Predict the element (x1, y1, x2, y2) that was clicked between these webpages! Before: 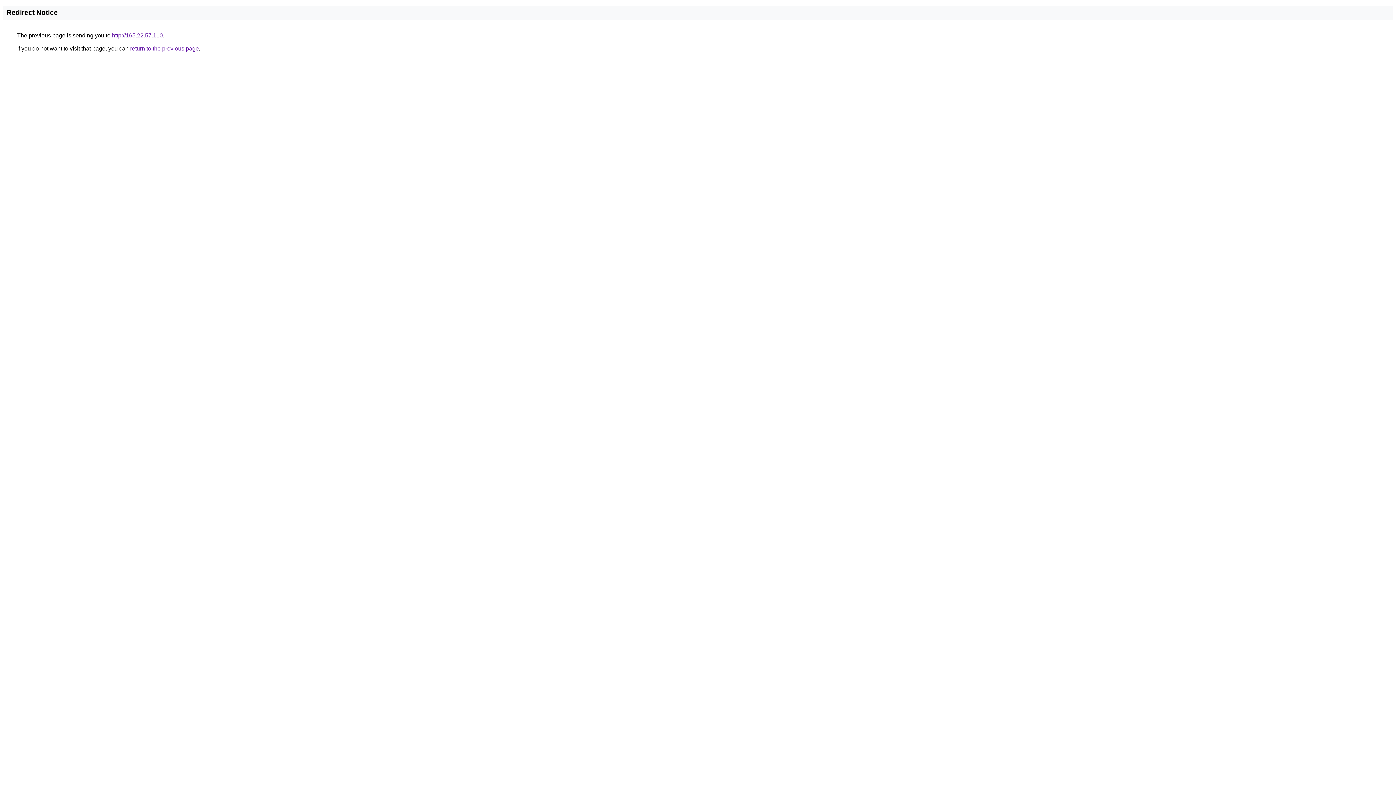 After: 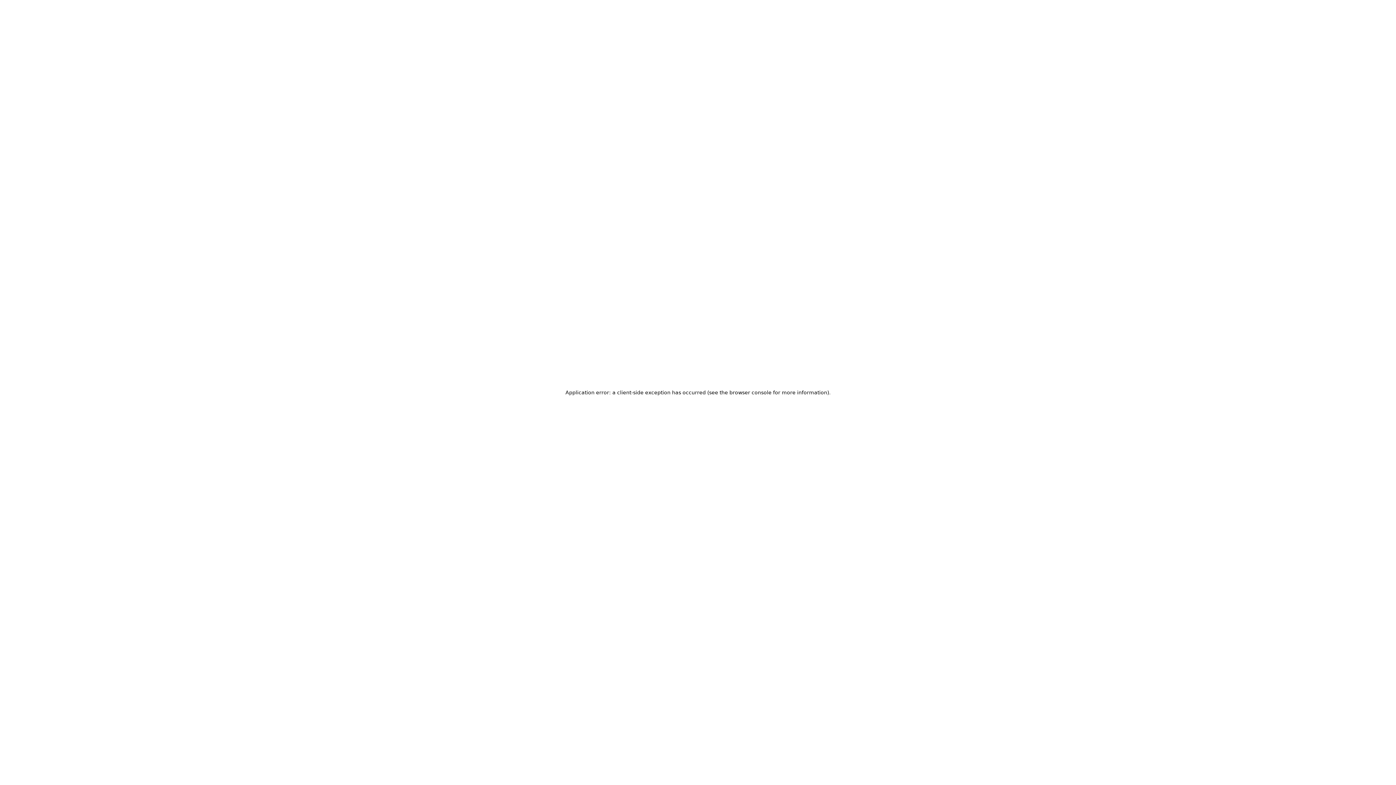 Action: label: http://165.22.57.110 bbox: (112, 32, 162, 38)